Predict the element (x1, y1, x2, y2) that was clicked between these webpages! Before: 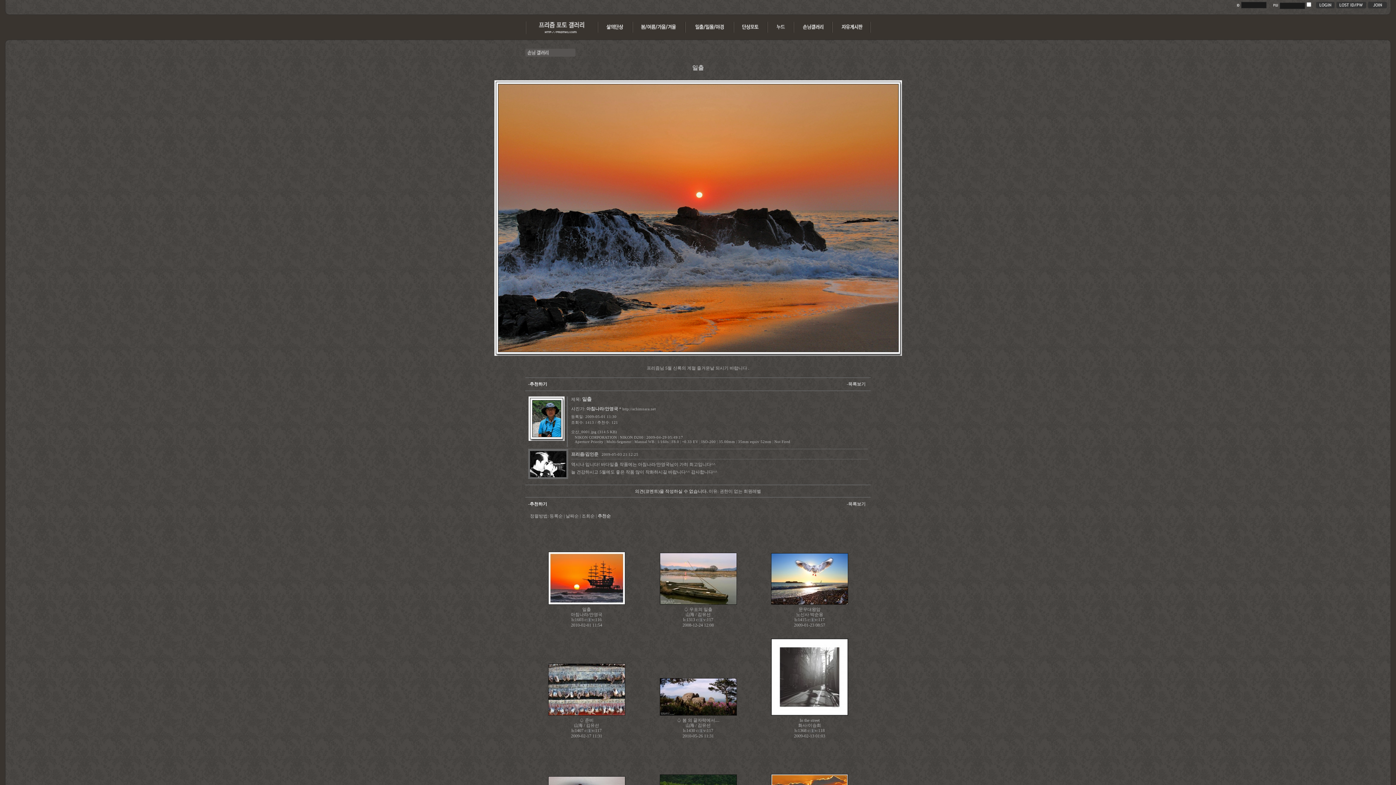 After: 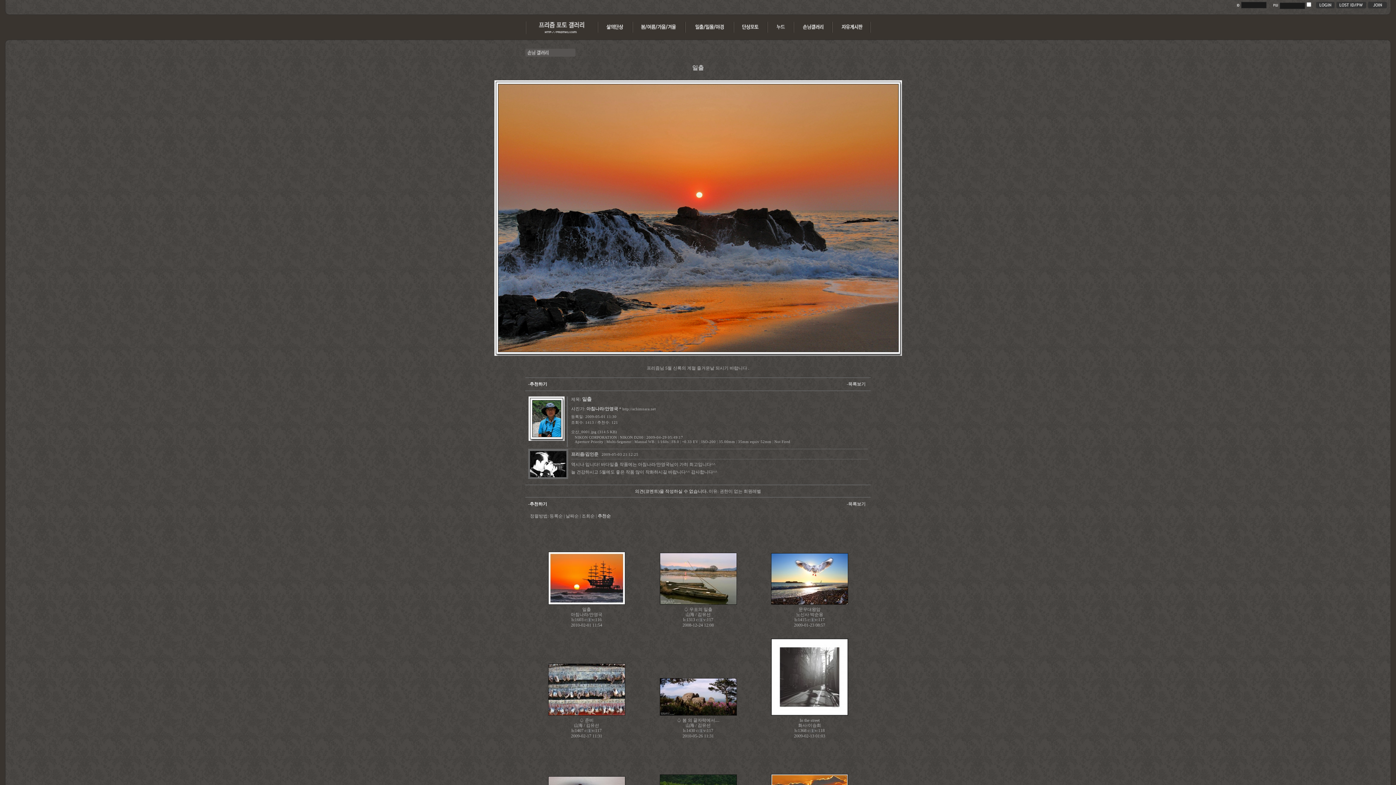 Action: bbox: (622, 406, 656, 411) label: http://achimnara.net